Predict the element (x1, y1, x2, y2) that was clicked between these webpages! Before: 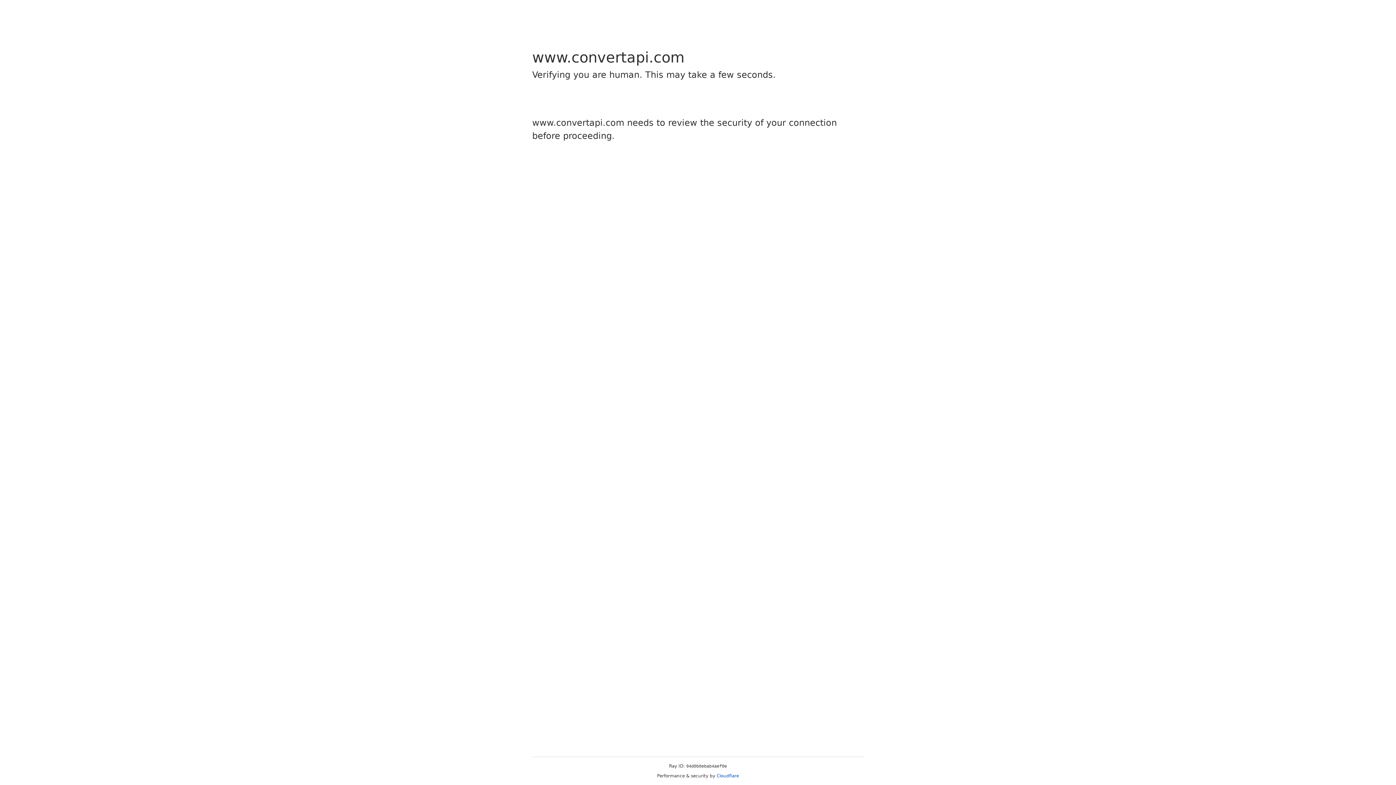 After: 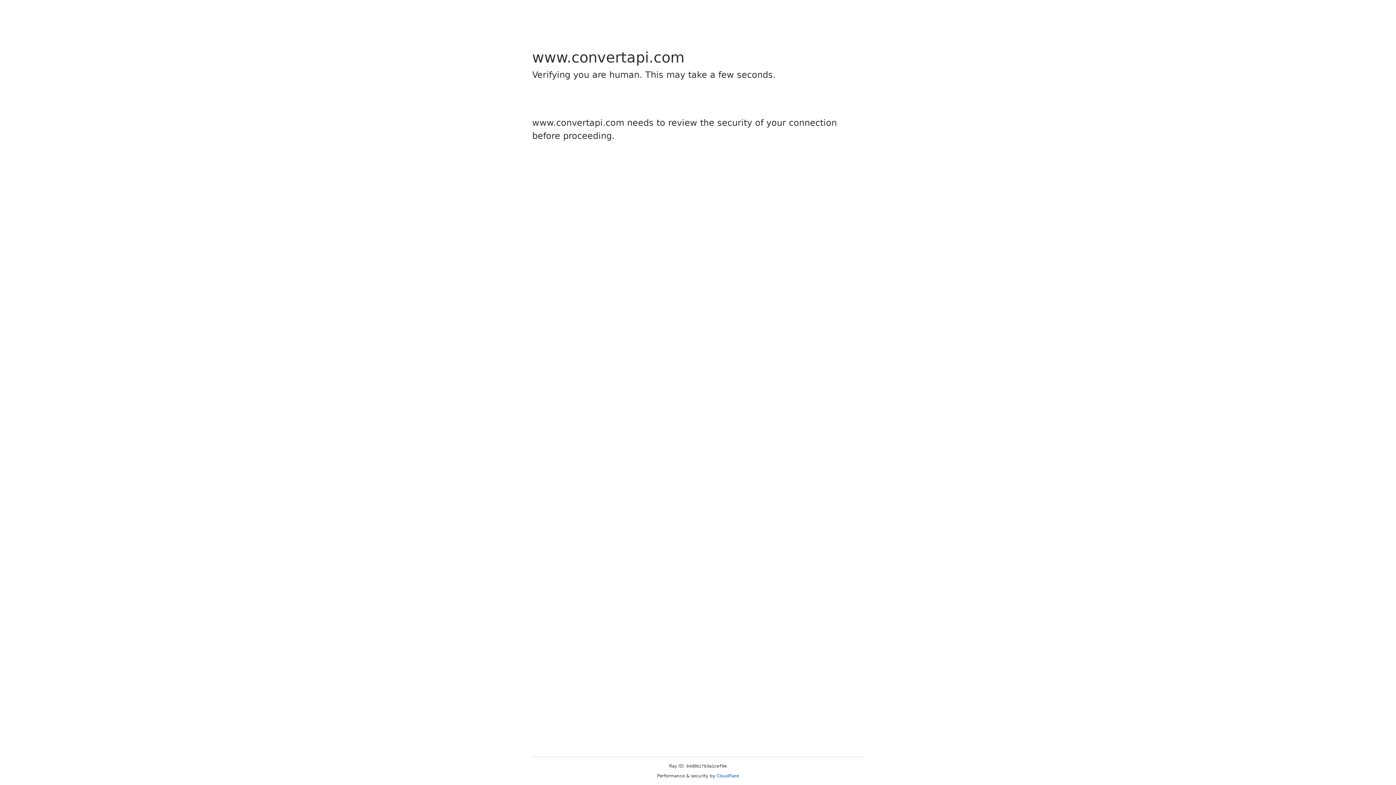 Action: bbox: (716, 773, 739, 778) label: Cloudflare